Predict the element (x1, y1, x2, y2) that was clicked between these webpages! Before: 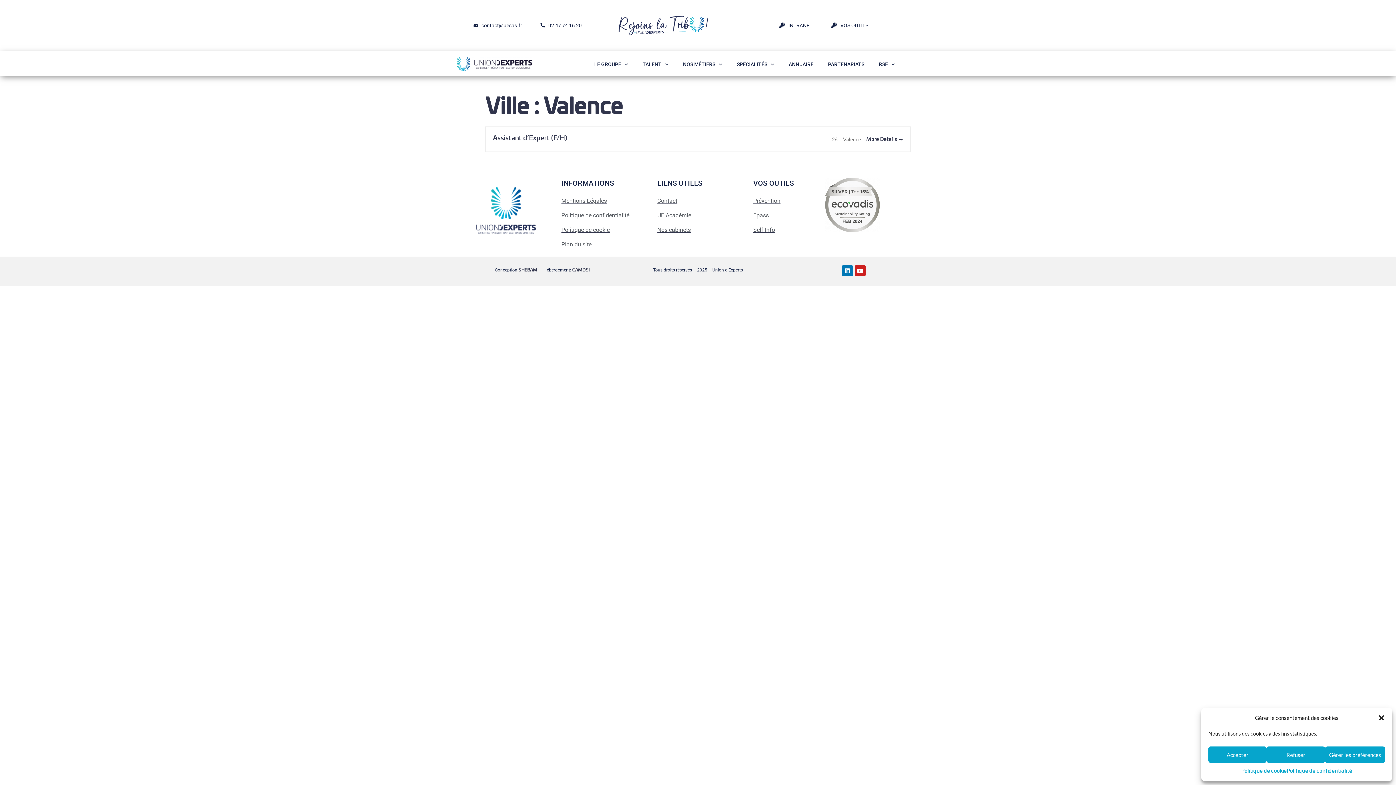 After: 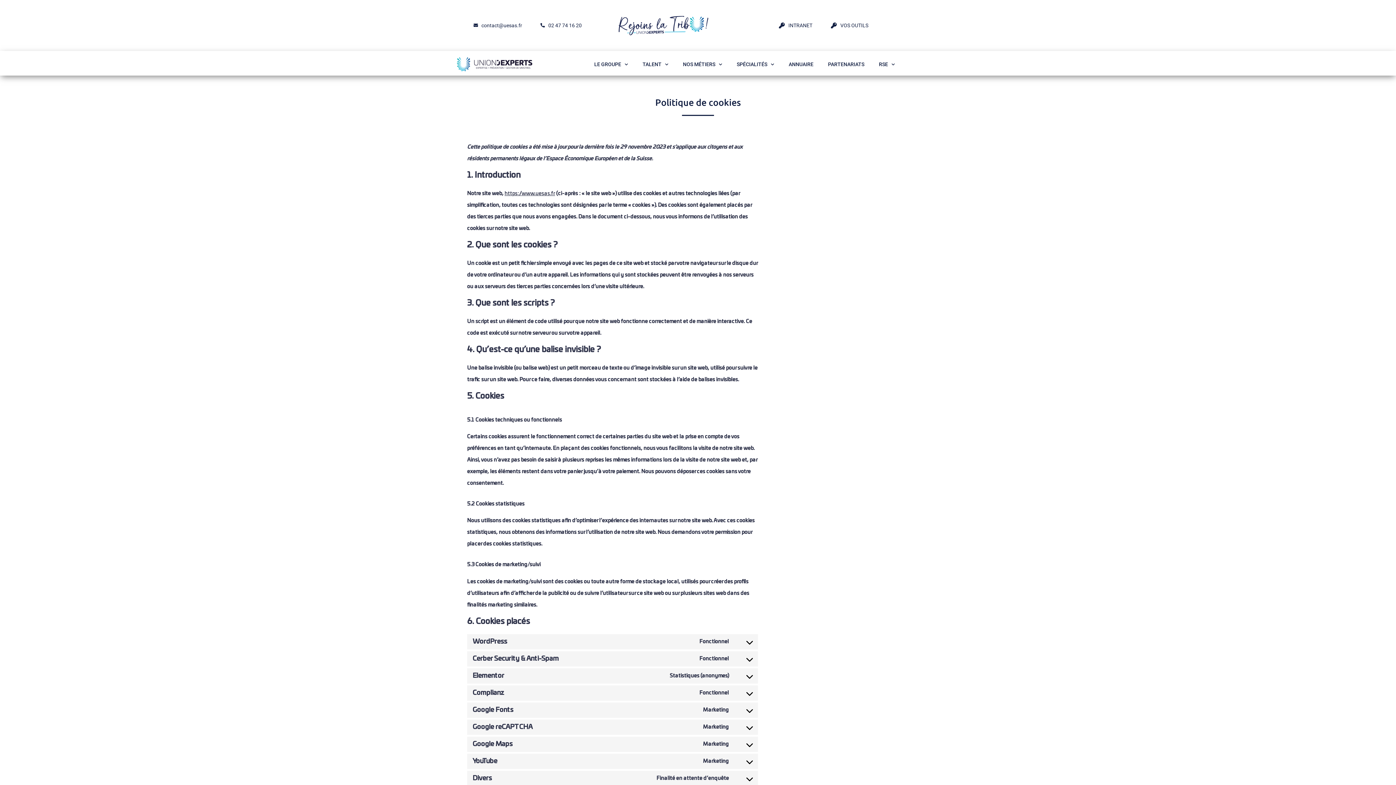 Action: label: Politique de cookie bbox: (1241, 766, 1287, 776)